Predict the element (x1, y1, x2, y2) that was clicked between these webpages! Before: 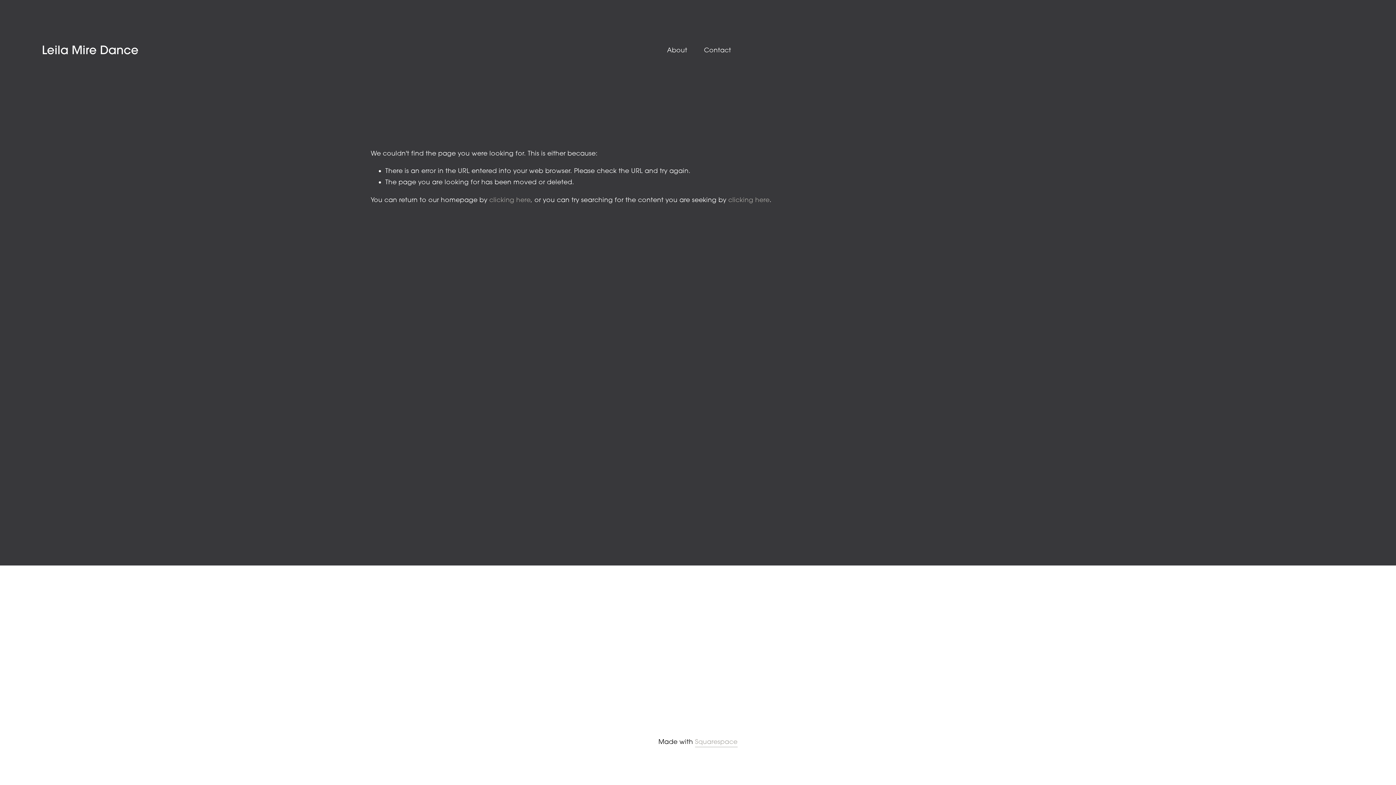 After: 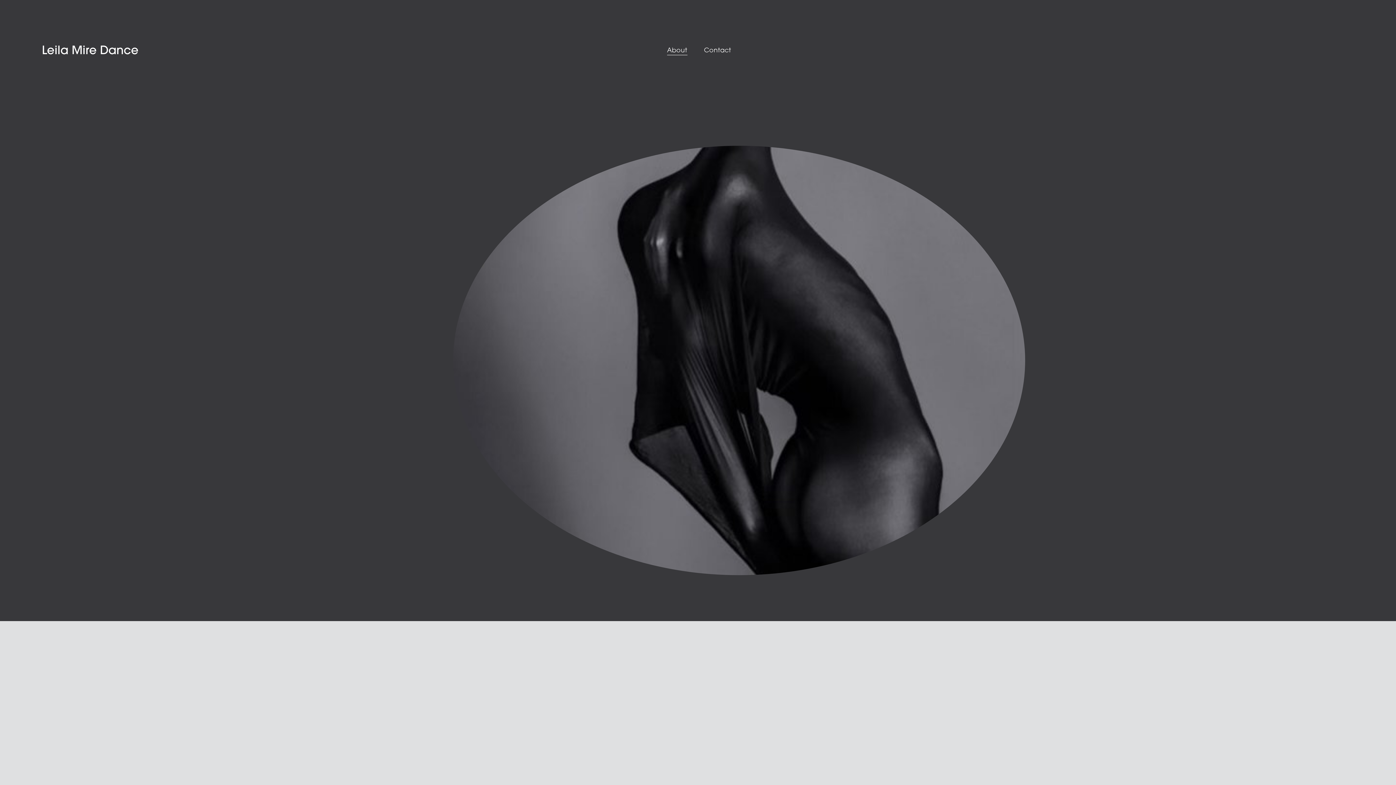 Action: label: About bbox: (667, 43, 687, 56)